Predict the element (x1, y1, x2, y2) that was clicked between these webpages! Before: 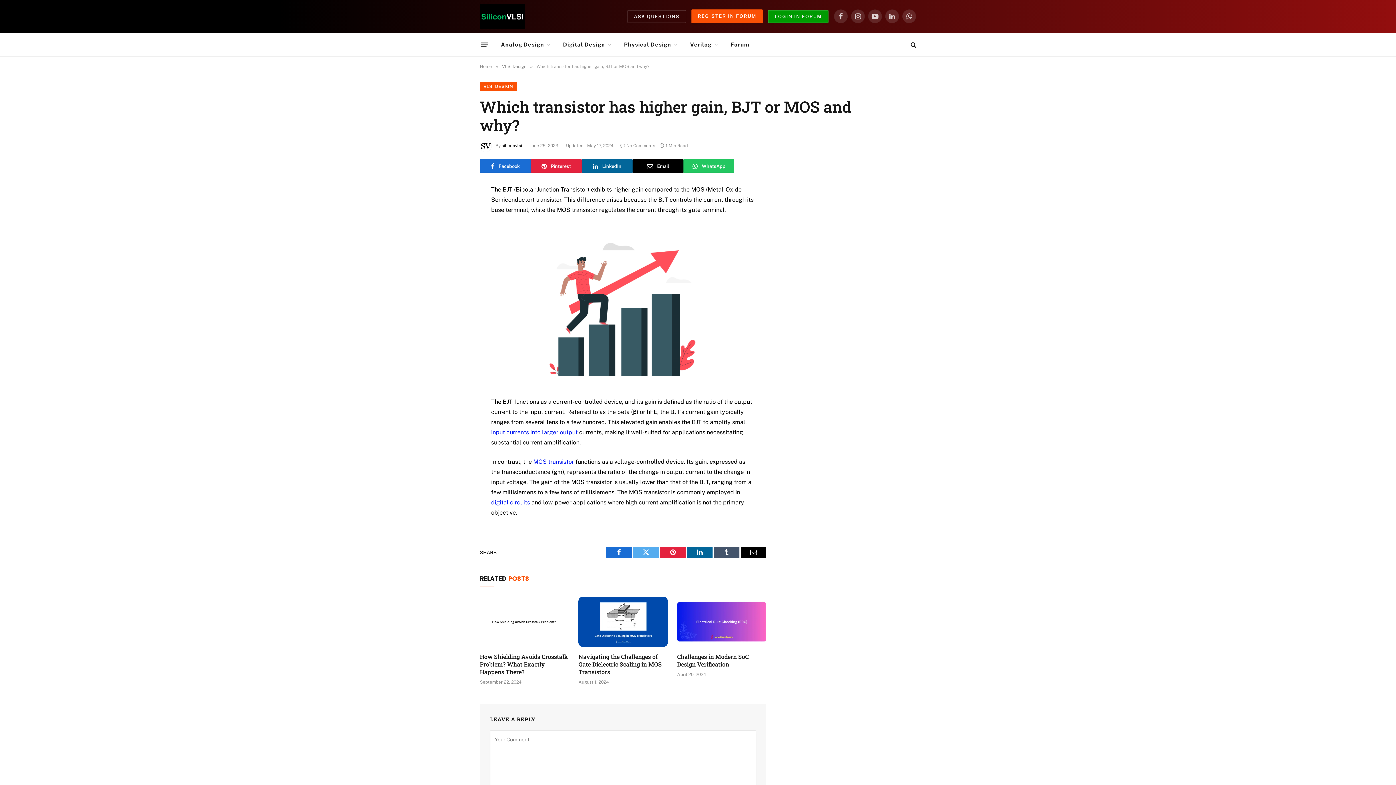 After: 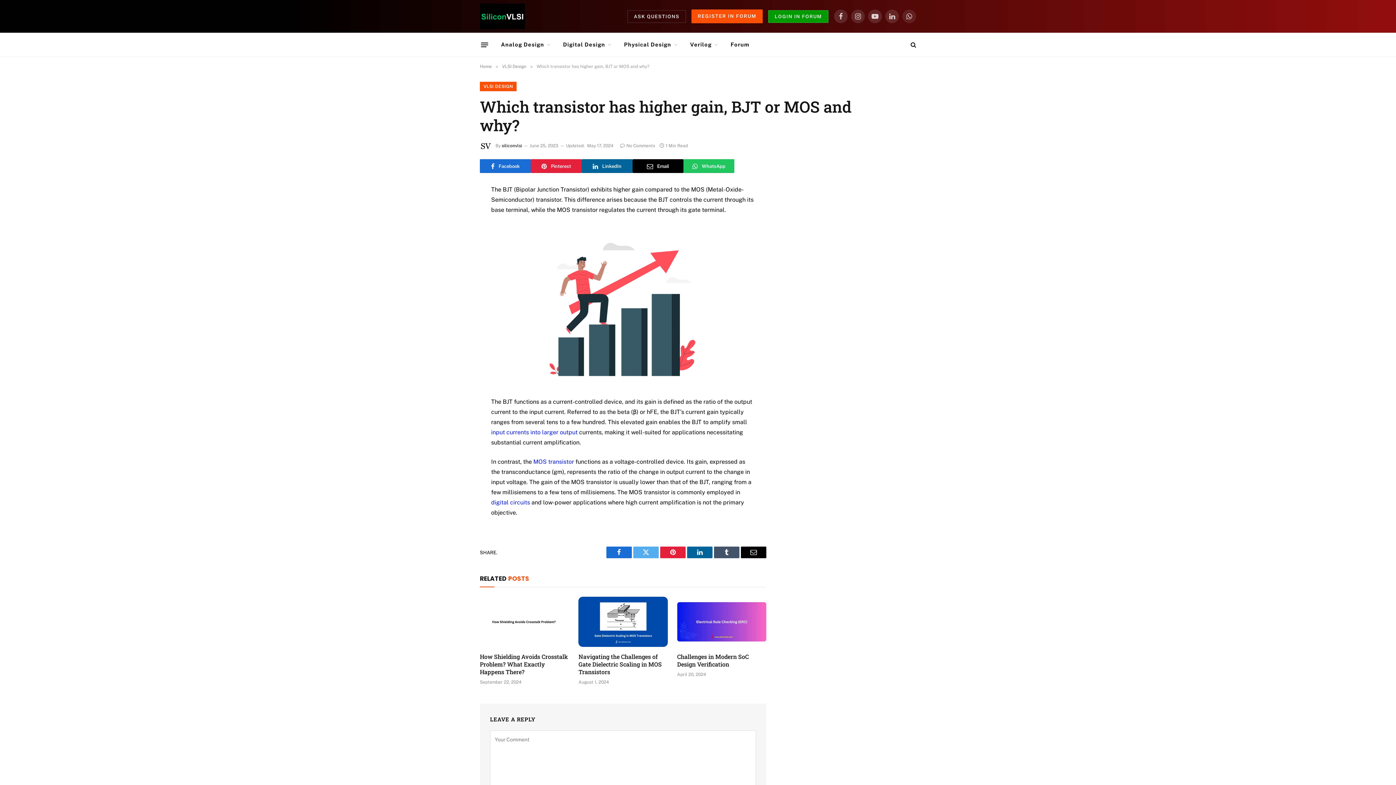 Action: label: WhatsApp bbox: (902, 9, 916, 23)